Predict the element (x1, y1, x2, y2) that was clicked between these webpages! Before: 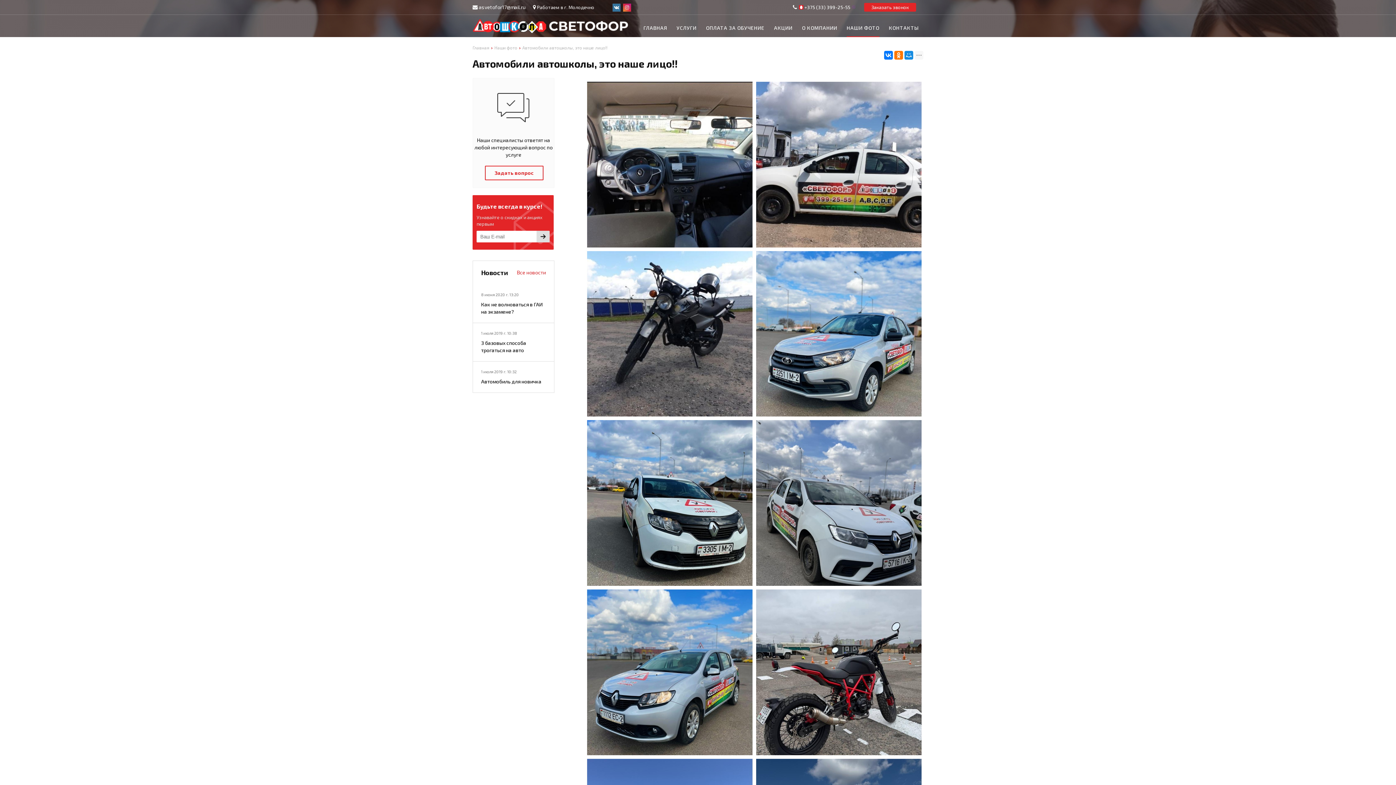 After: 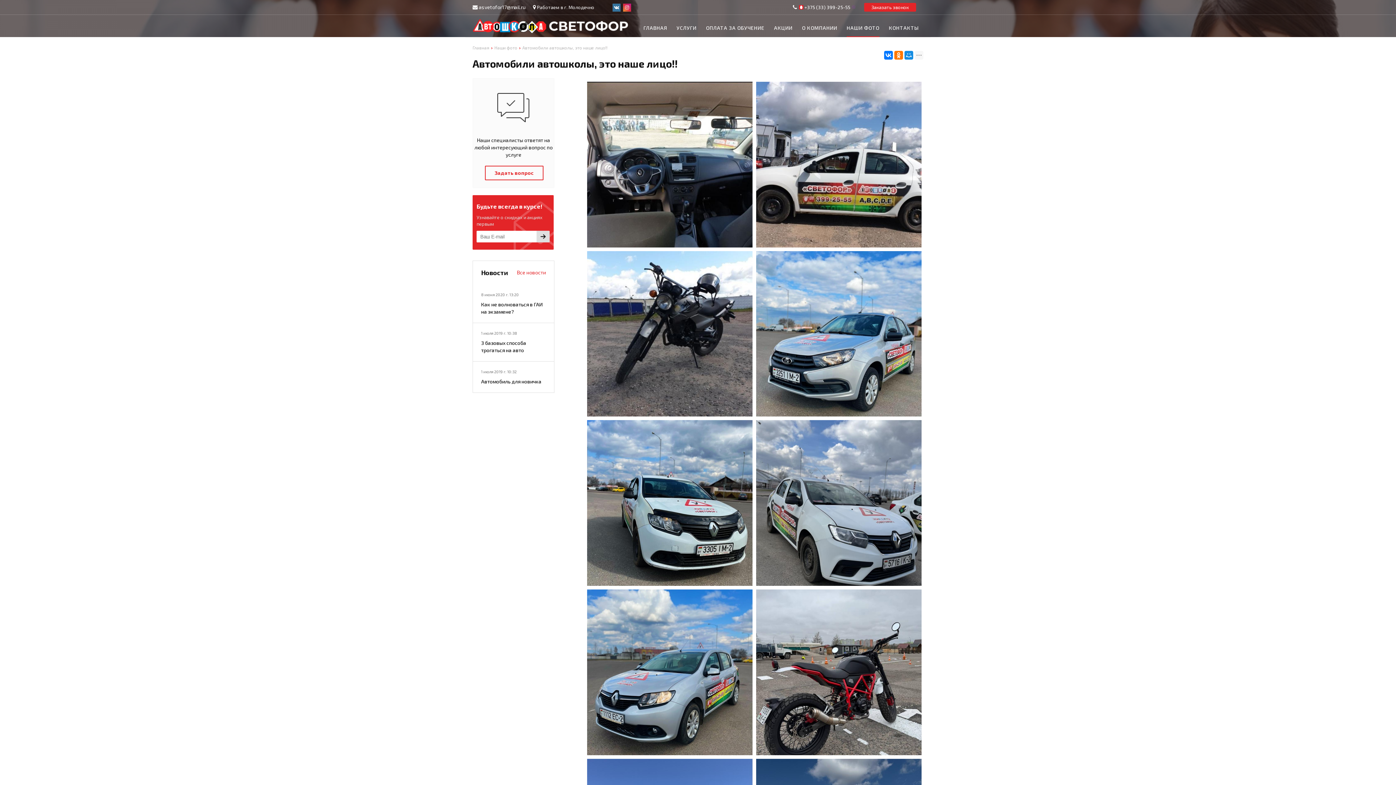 Action: label: asvetofor17@mail.ru bbox: (478, 4, 525, 10)